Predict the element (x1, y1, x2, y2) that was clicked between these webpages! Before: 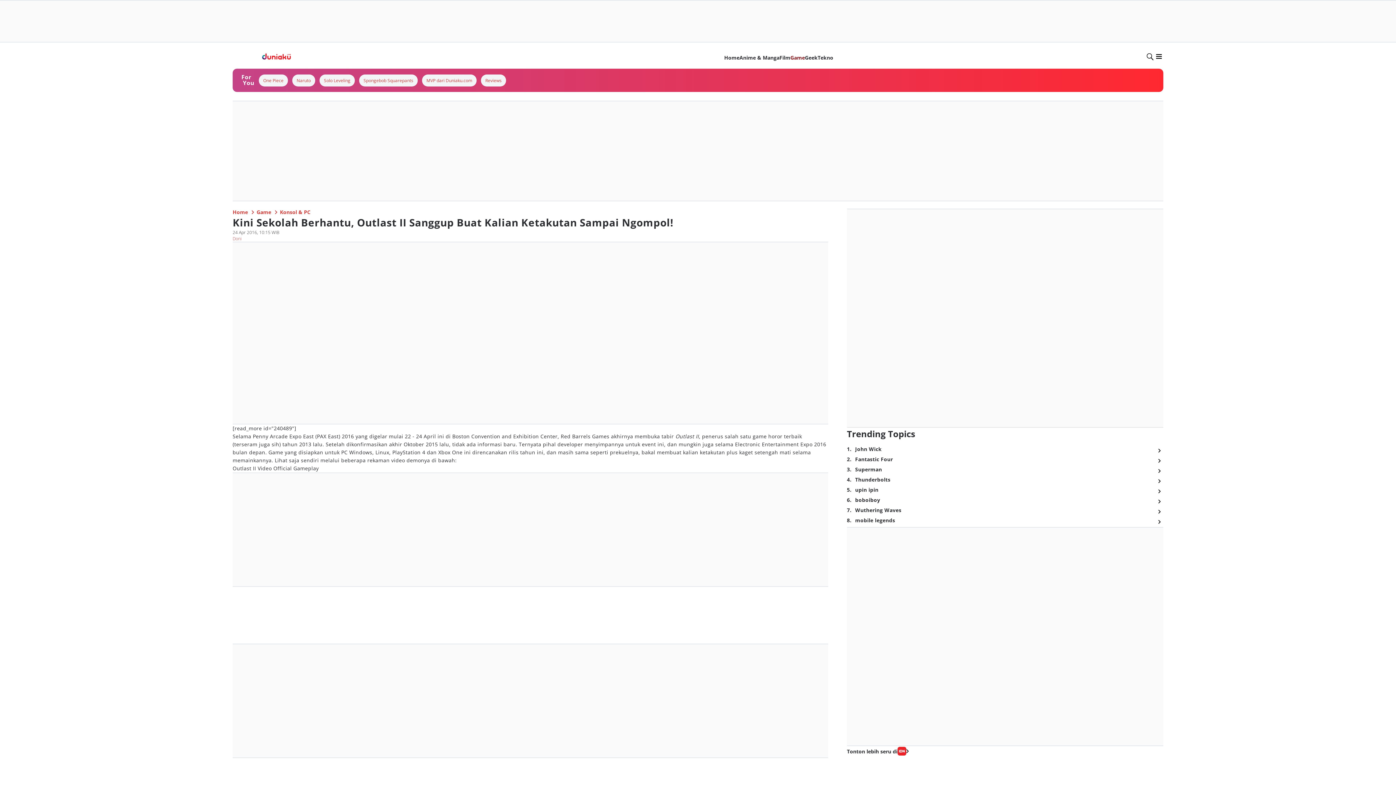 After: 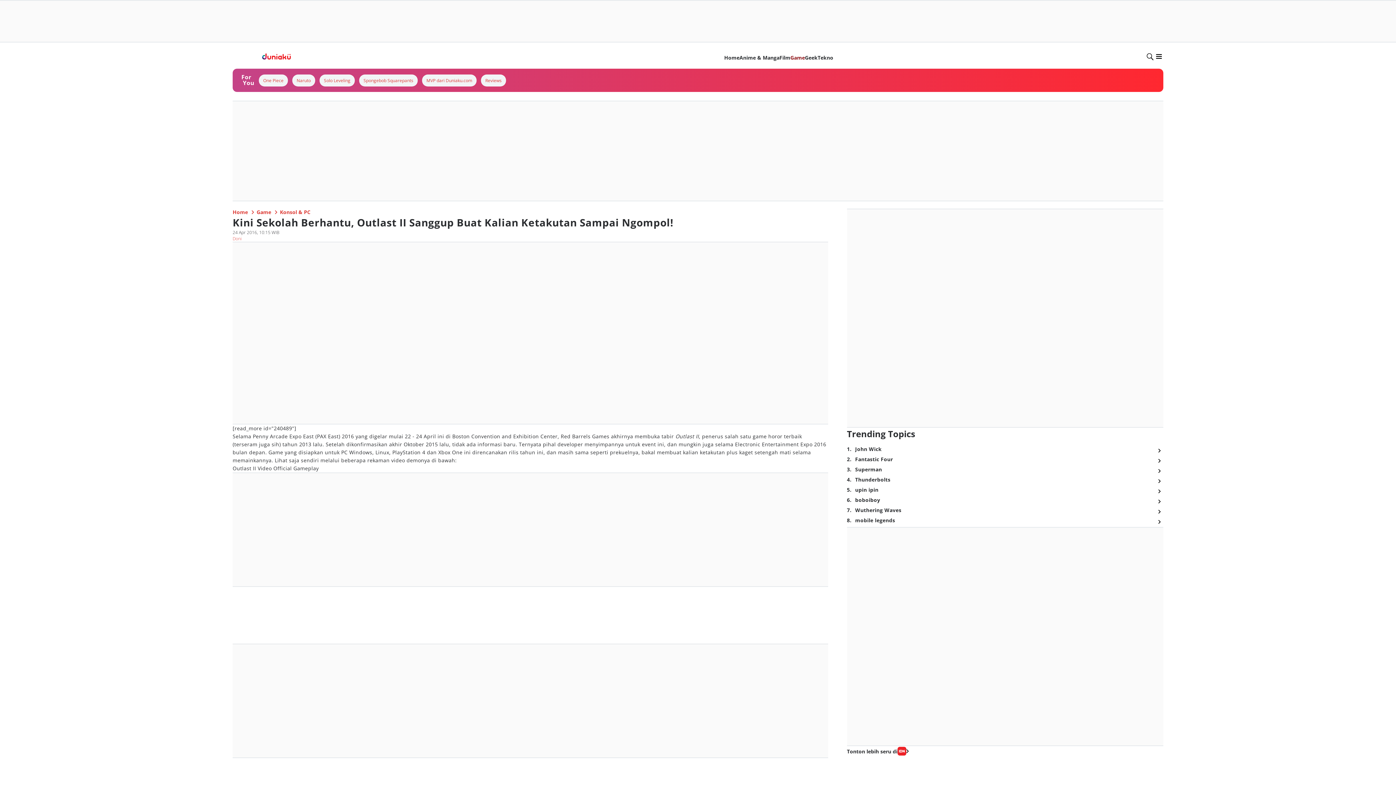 Action: bbox: (339, 120, 444, 129)